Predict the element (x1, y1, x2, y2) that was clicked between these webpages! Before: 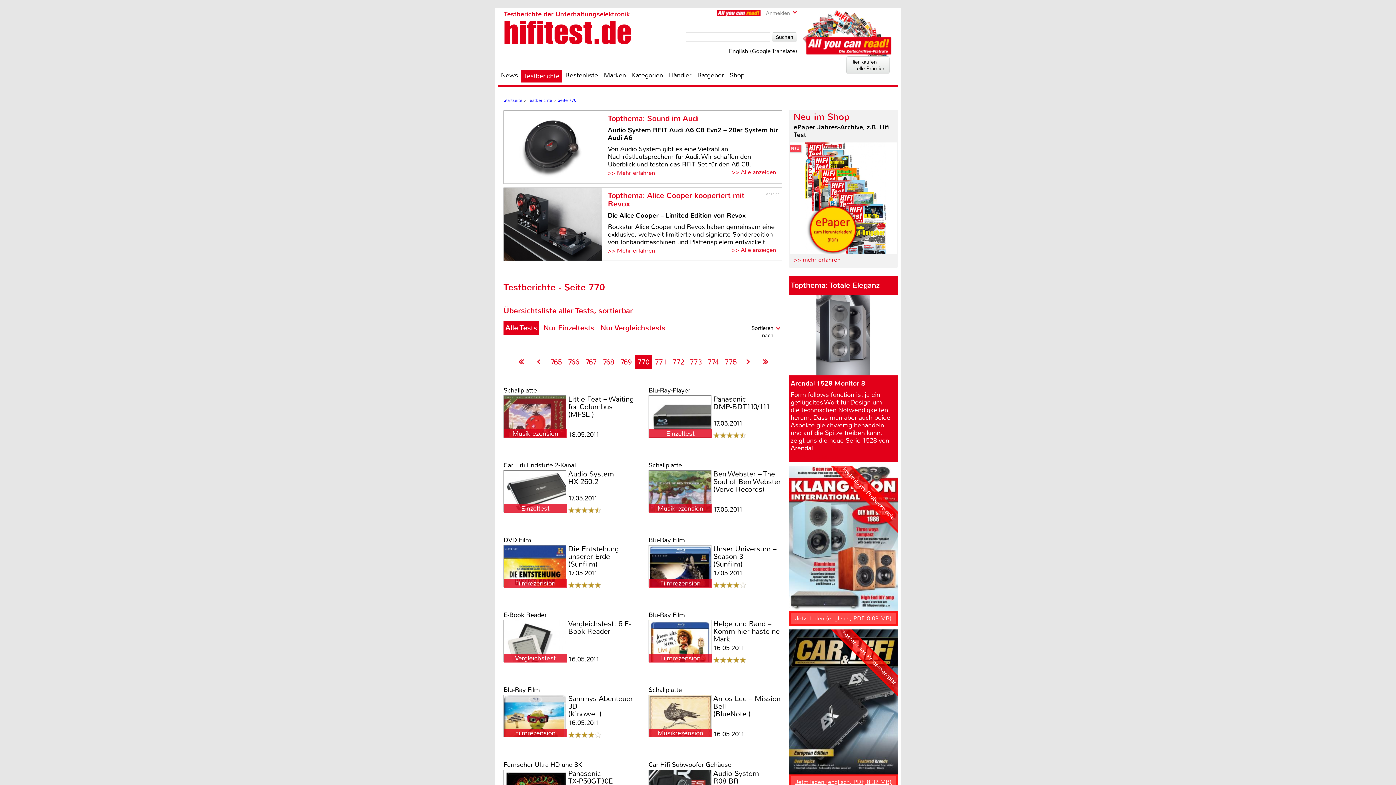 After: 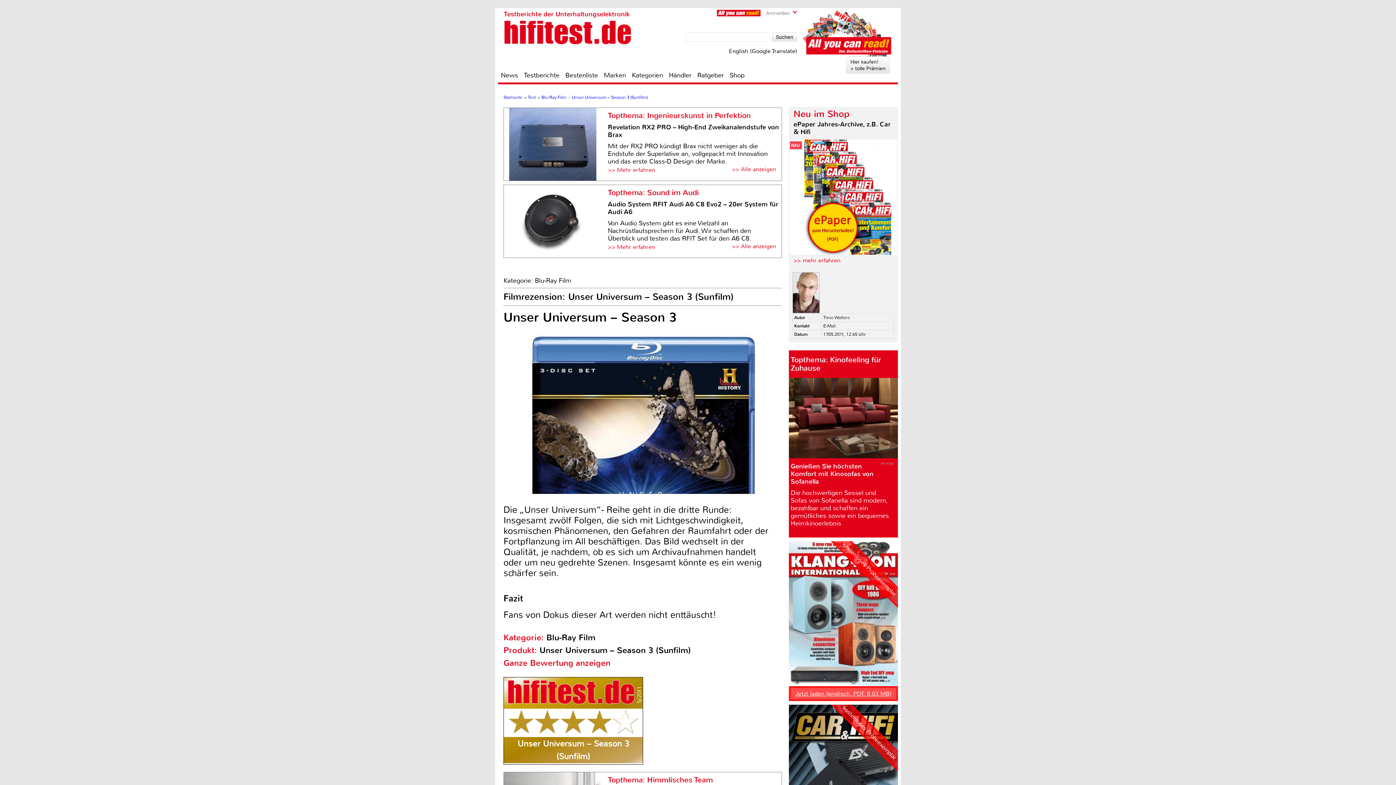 Action: label: Blu-Ray Film
Filmrezension

Unser Universum – Season 3
(Sunfilm)

17.05.2011 bbox: (648, 536, 788, 590)